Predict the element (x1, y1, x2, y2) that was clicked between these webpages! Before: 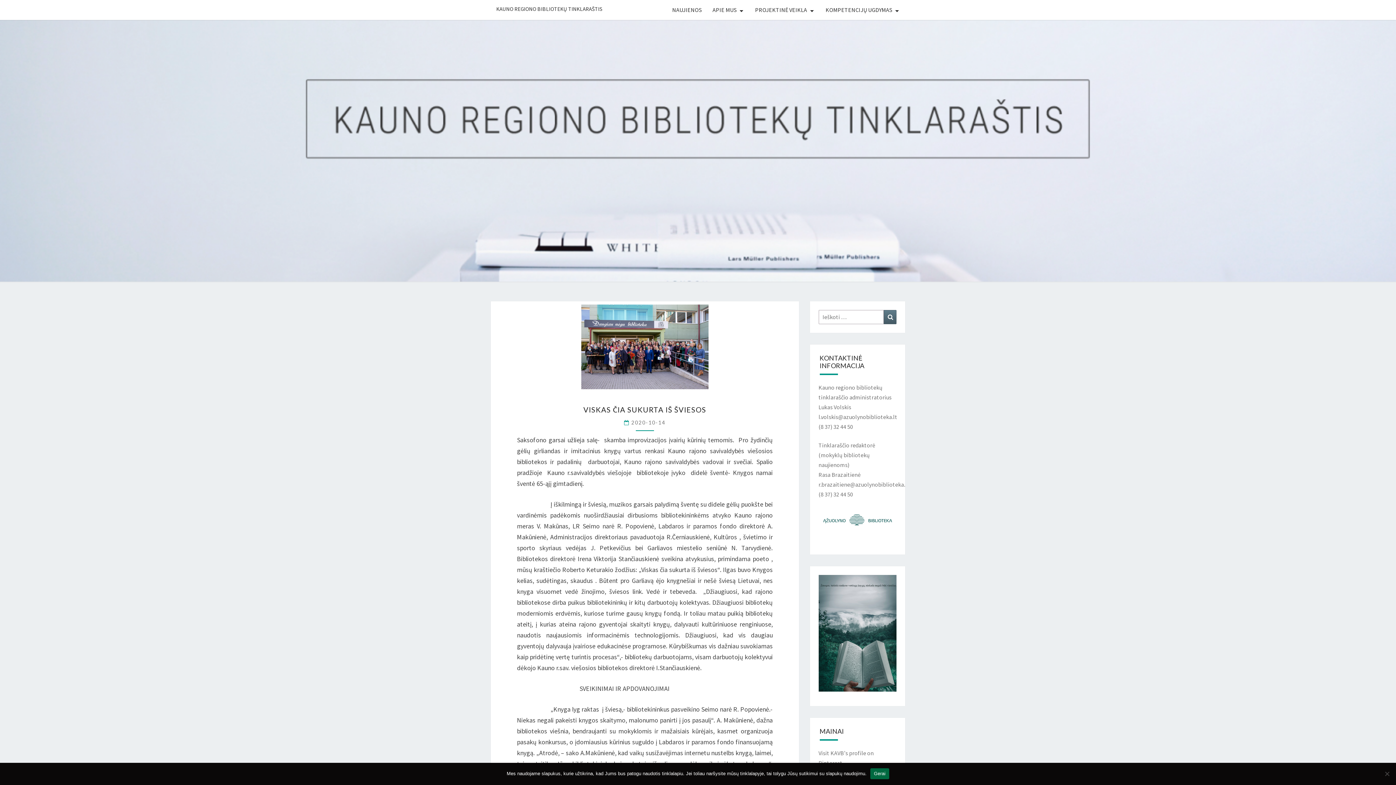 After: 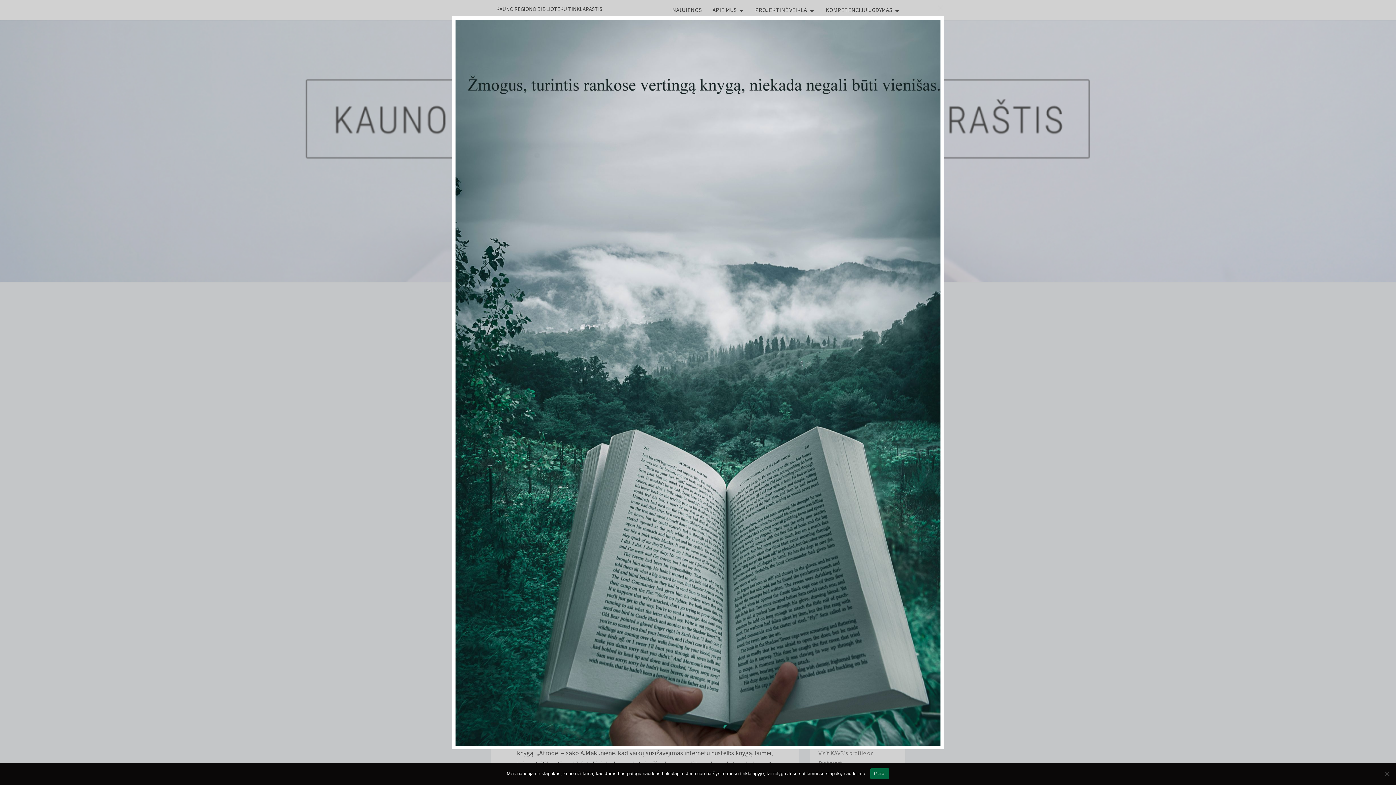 Action: bbox: (818, 632, 896, 639)